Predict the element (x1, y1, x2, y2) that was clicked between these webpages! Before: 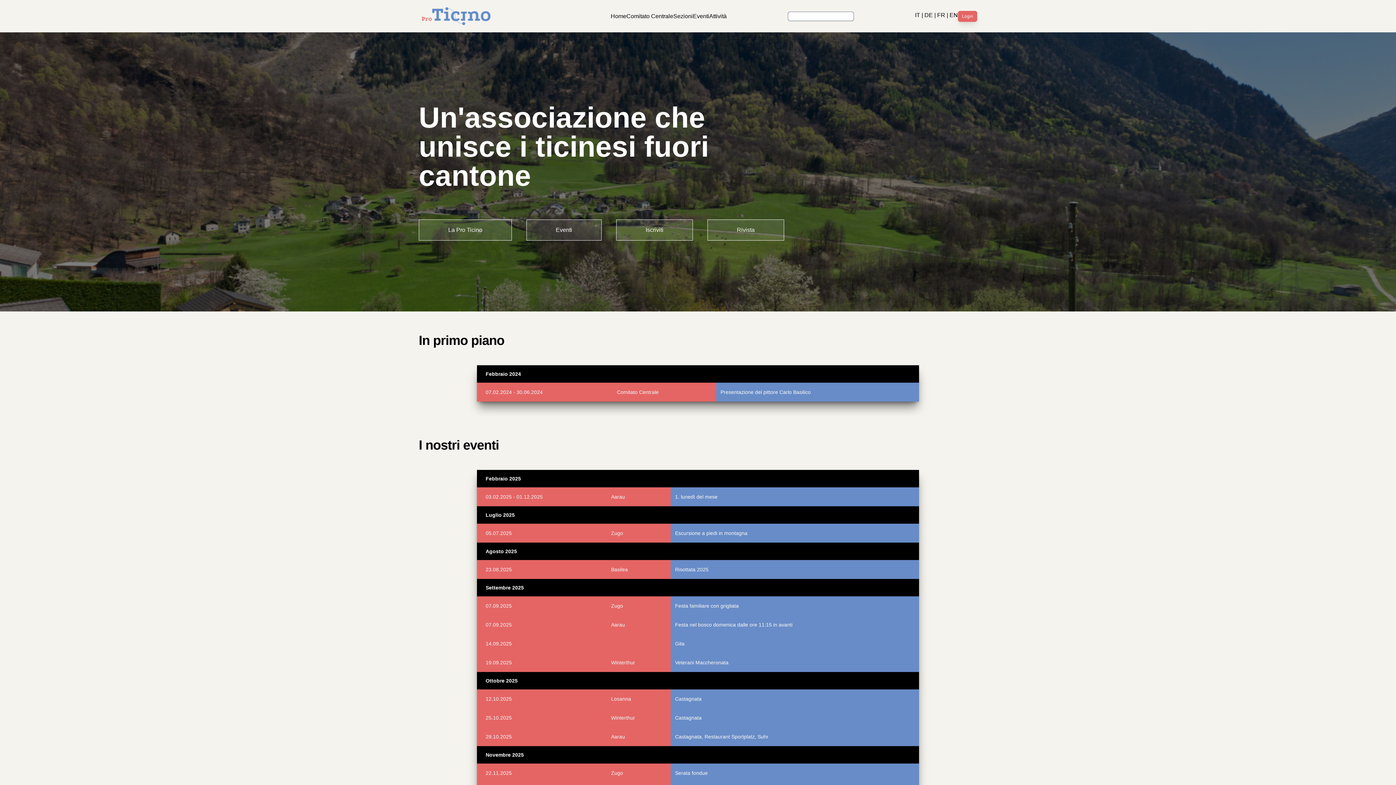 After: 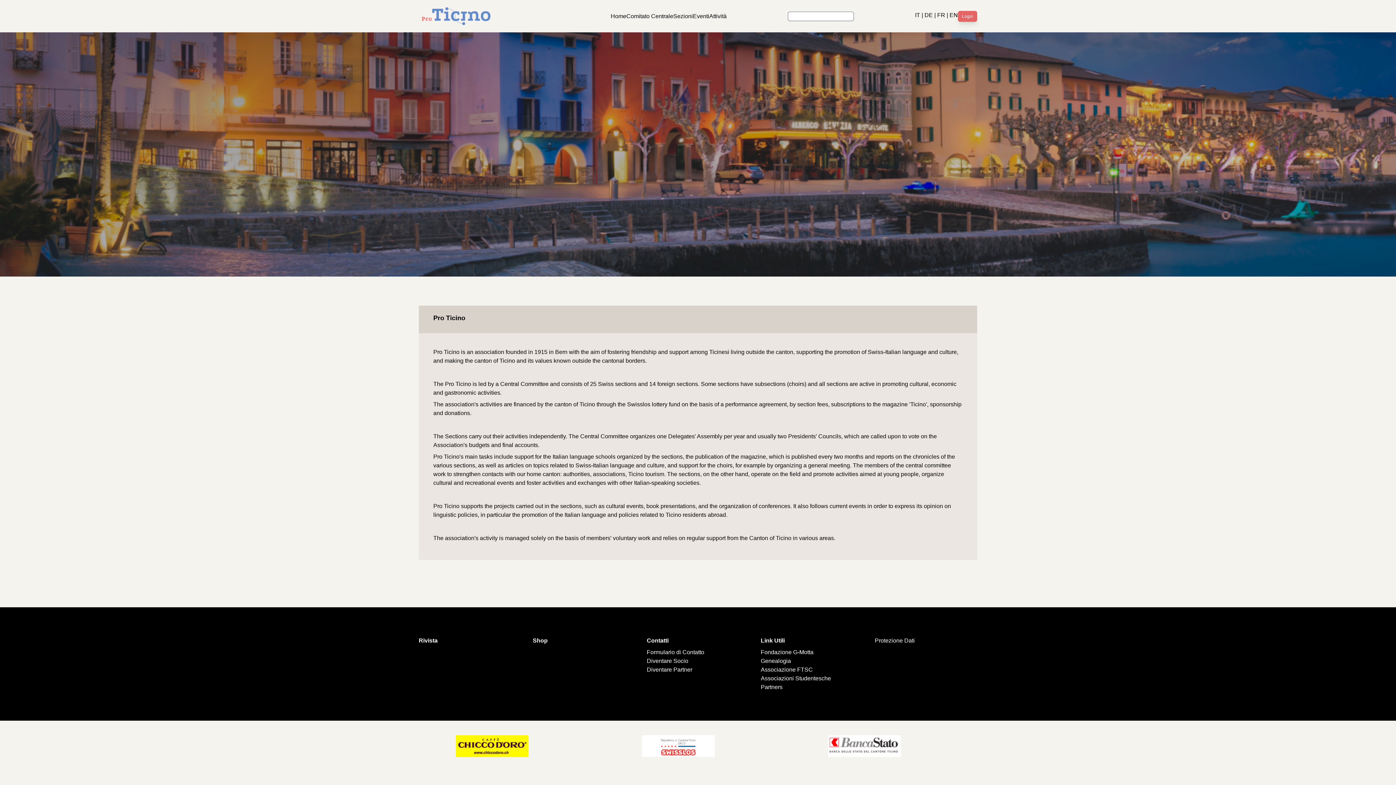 Action: label: EN bbox: (949, 11, 958, 18)